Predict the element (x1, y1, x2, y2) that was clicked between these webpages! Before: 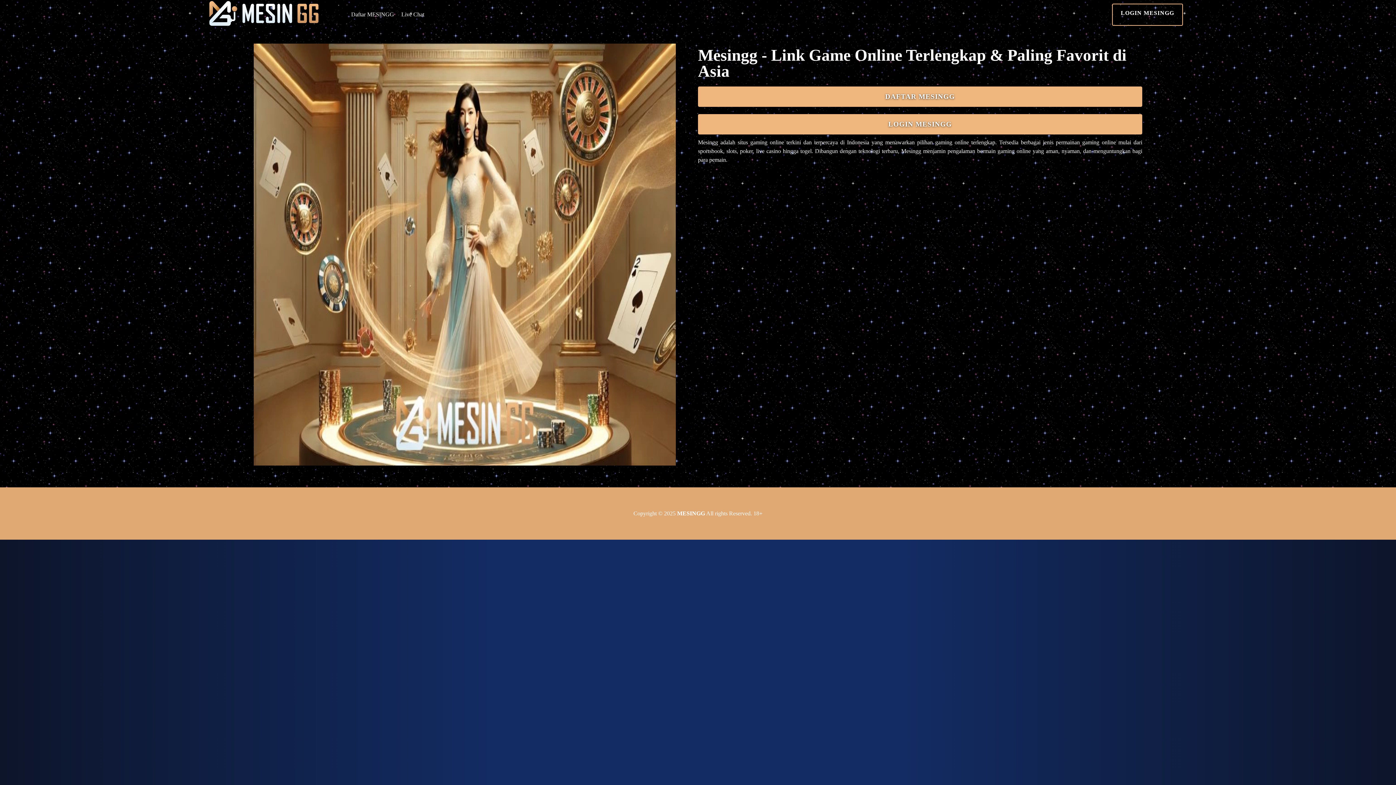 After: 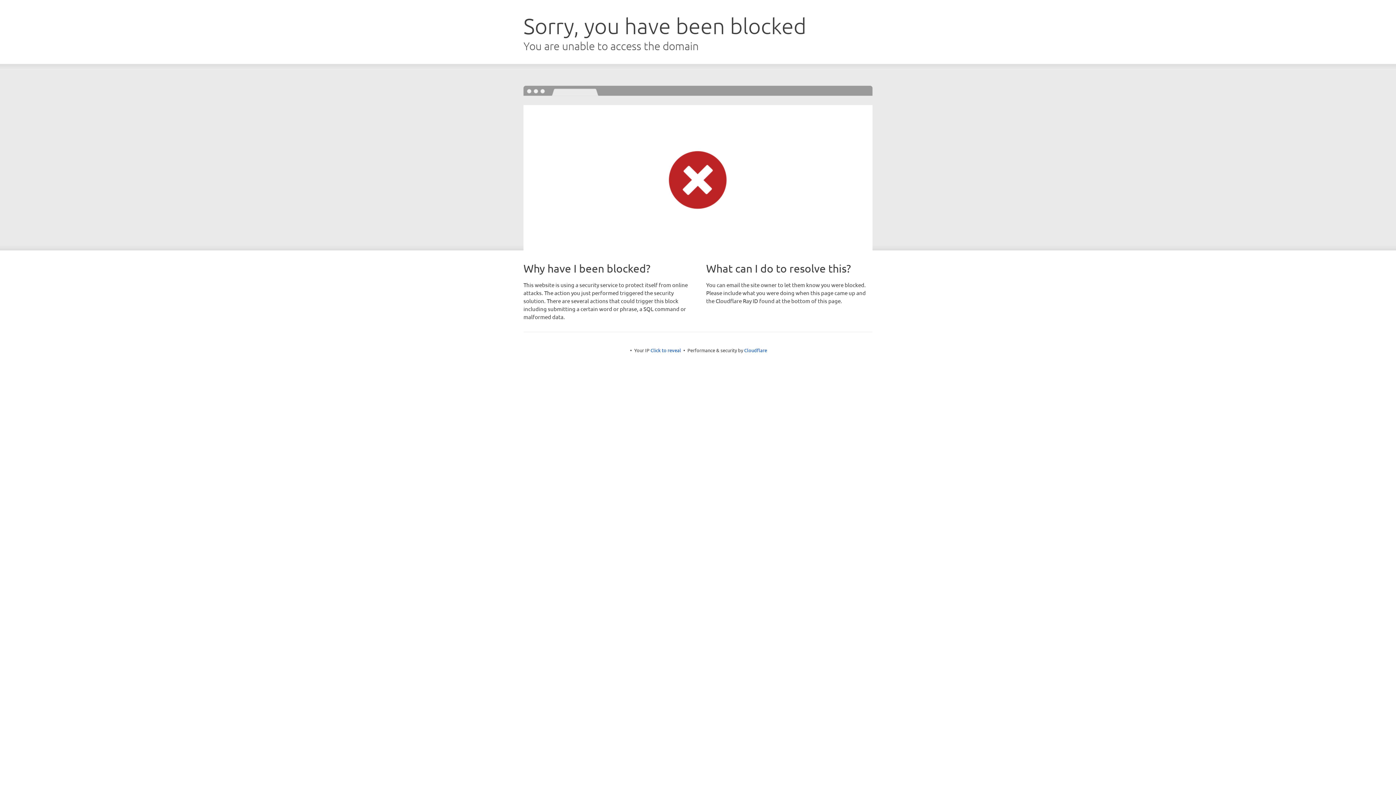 Action: bbox: (698, 86, 1142, 106) label: DAFTAR MESINGG